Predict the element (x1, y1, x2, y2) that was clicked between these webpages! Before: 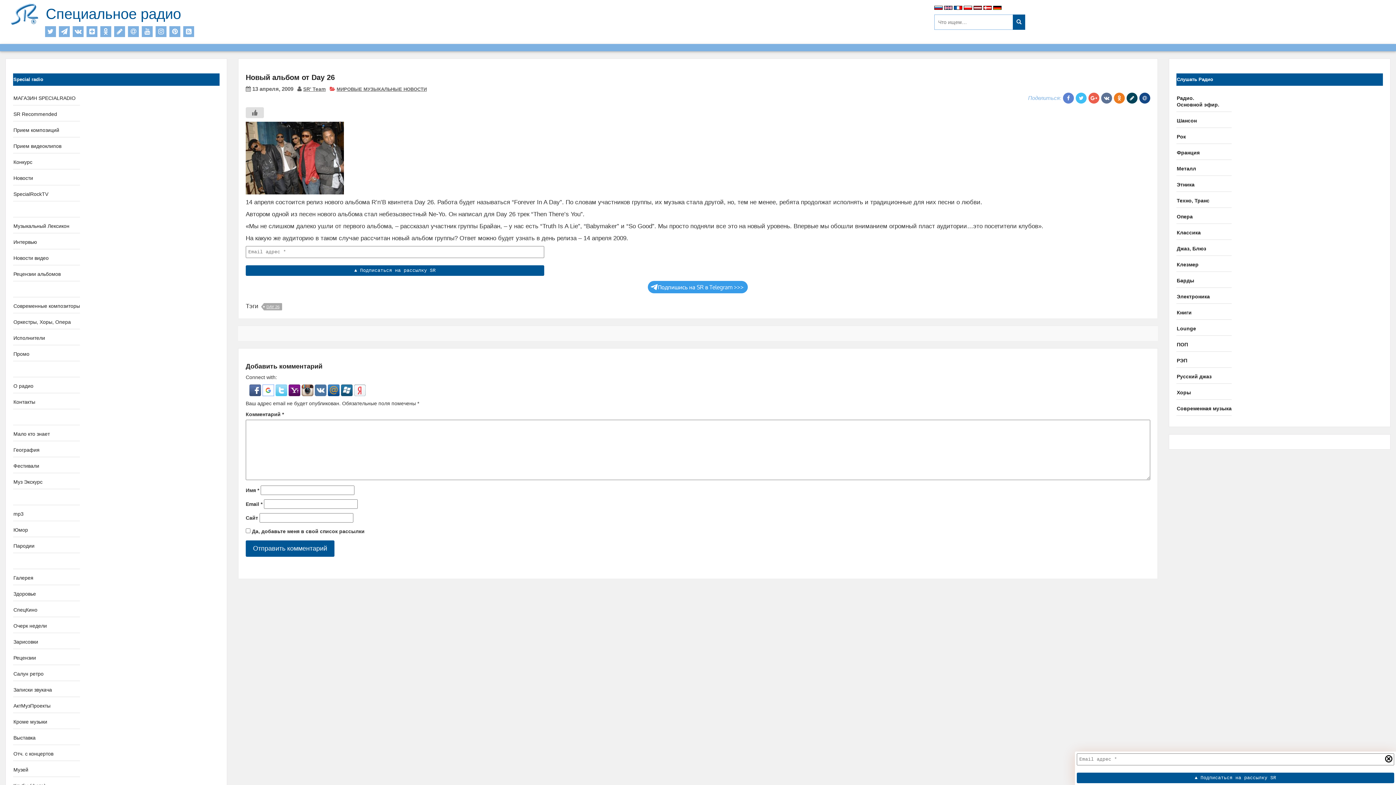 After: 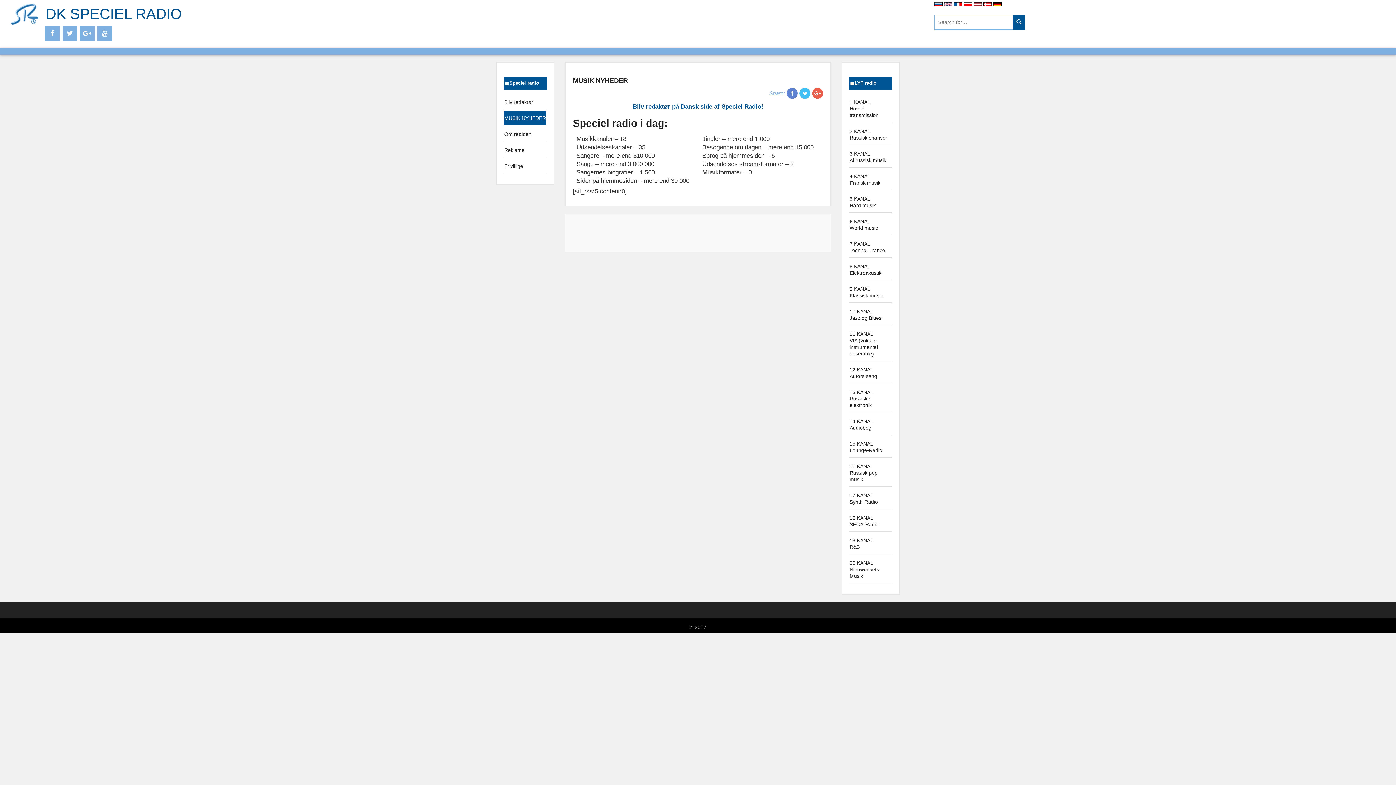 Action: bbox: (983, 4, 992, 10)